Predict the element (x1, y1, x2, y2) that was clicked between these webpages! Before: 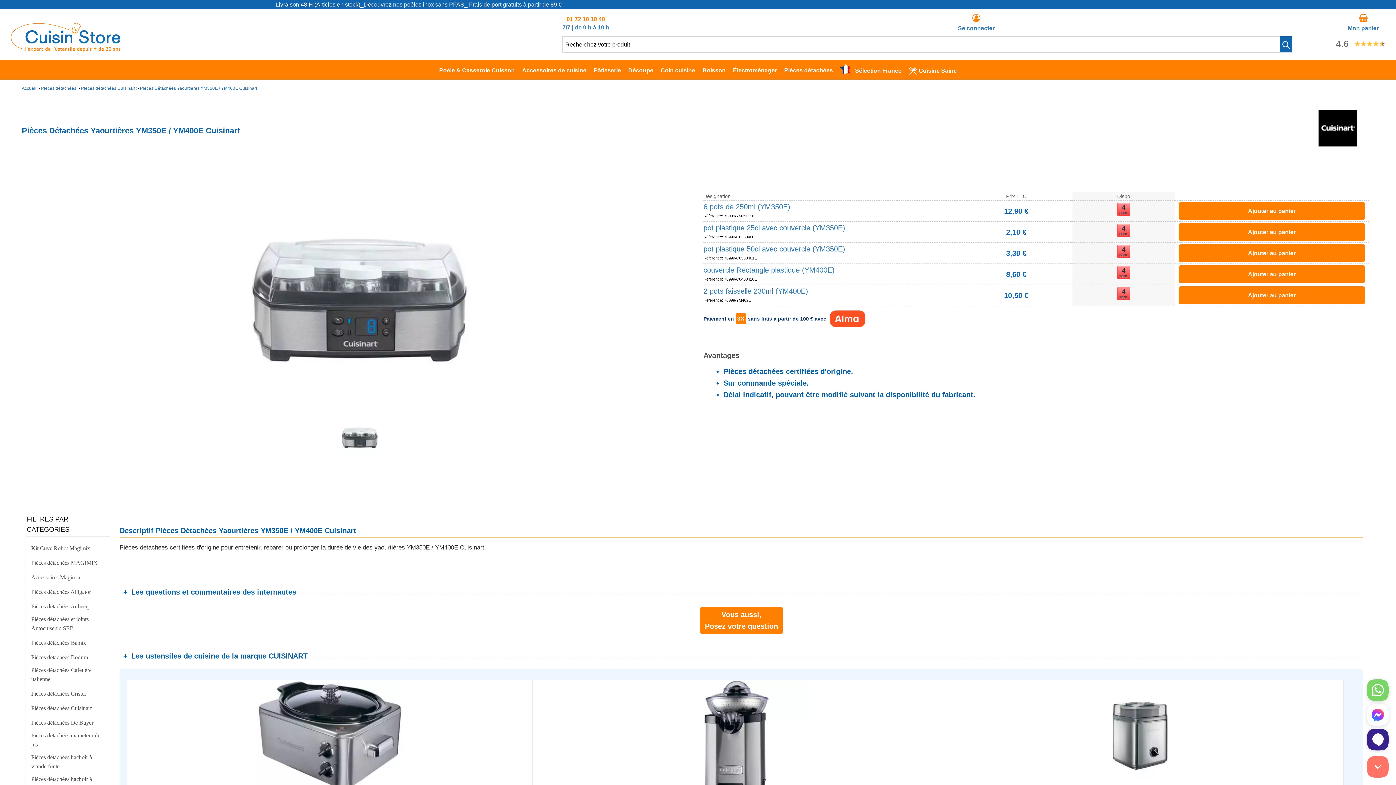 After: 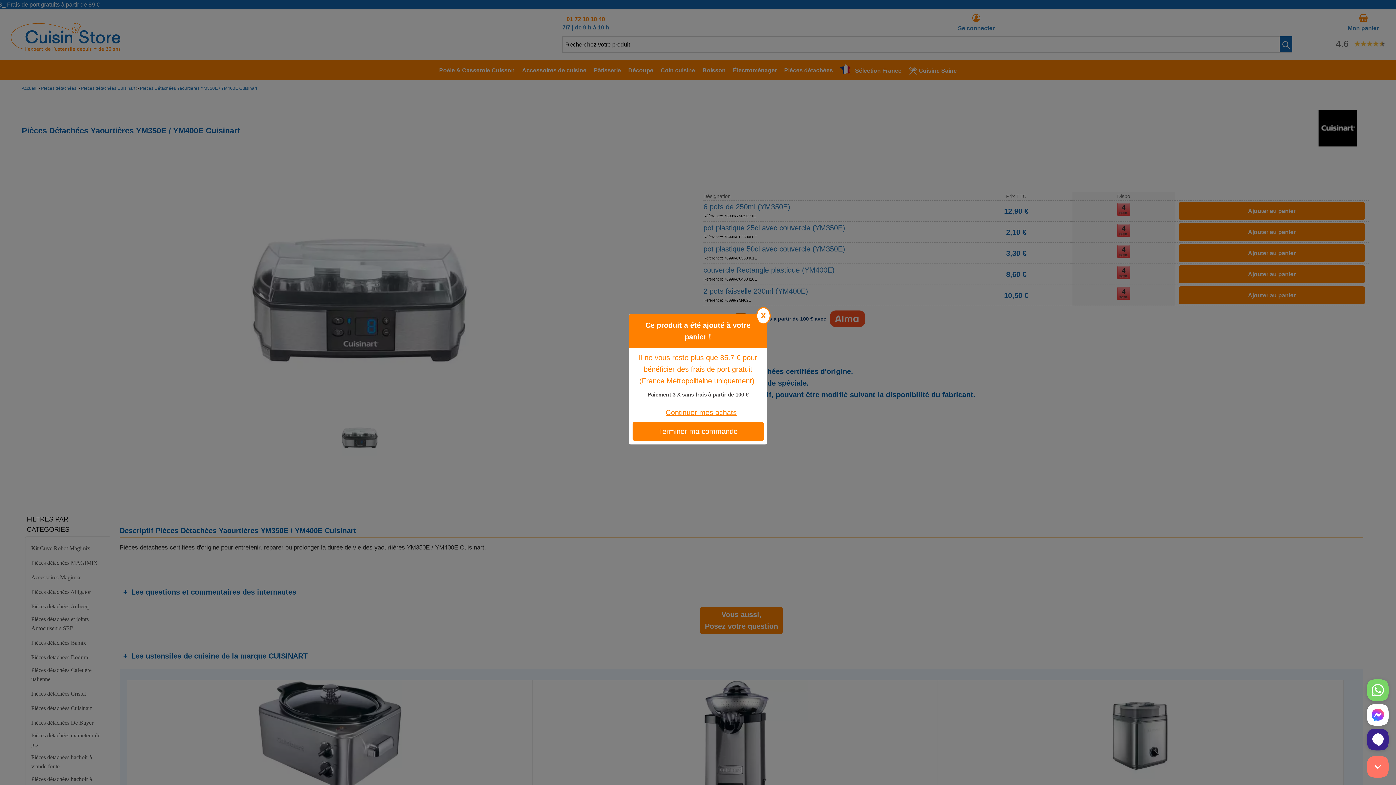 Action: bbox: (1178, 244, 1365, 262) label: Ajouter au panier